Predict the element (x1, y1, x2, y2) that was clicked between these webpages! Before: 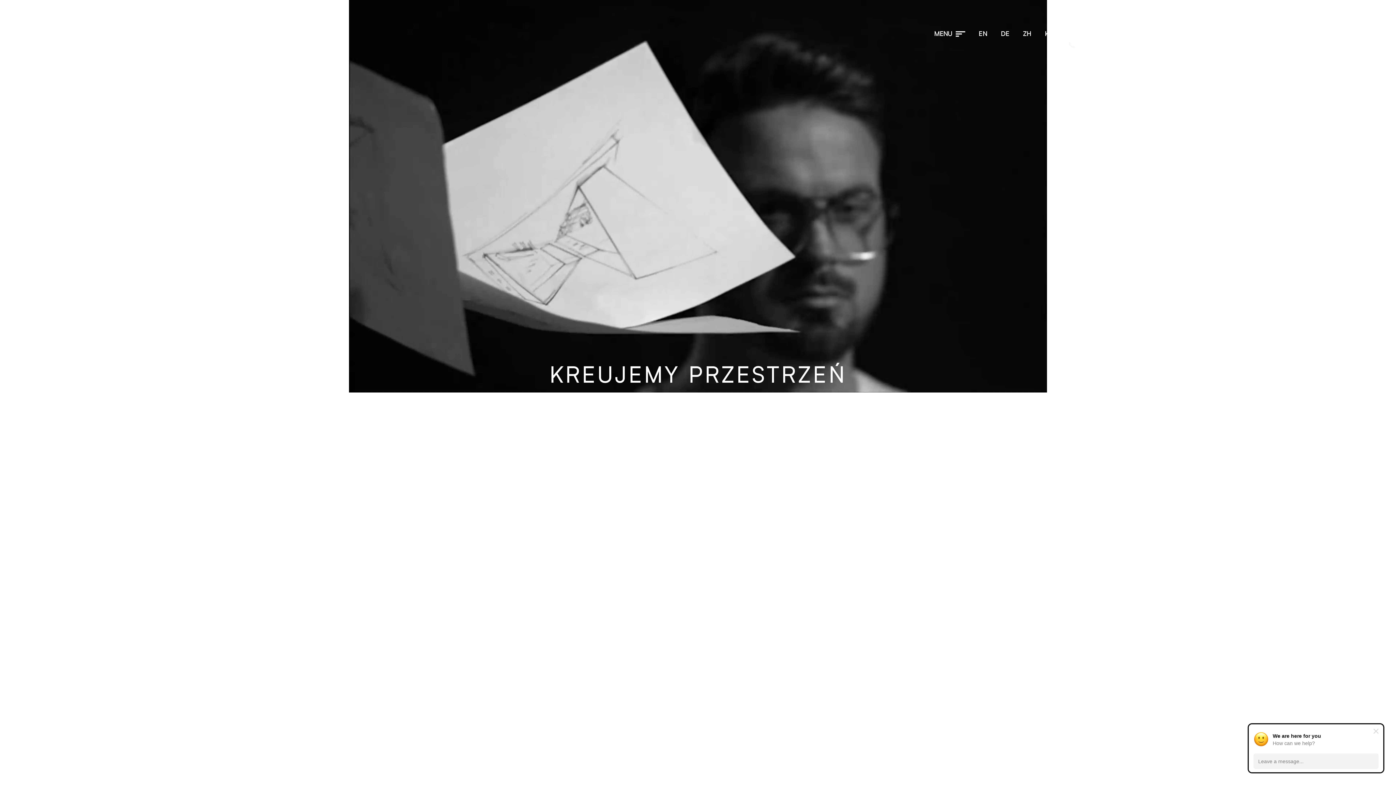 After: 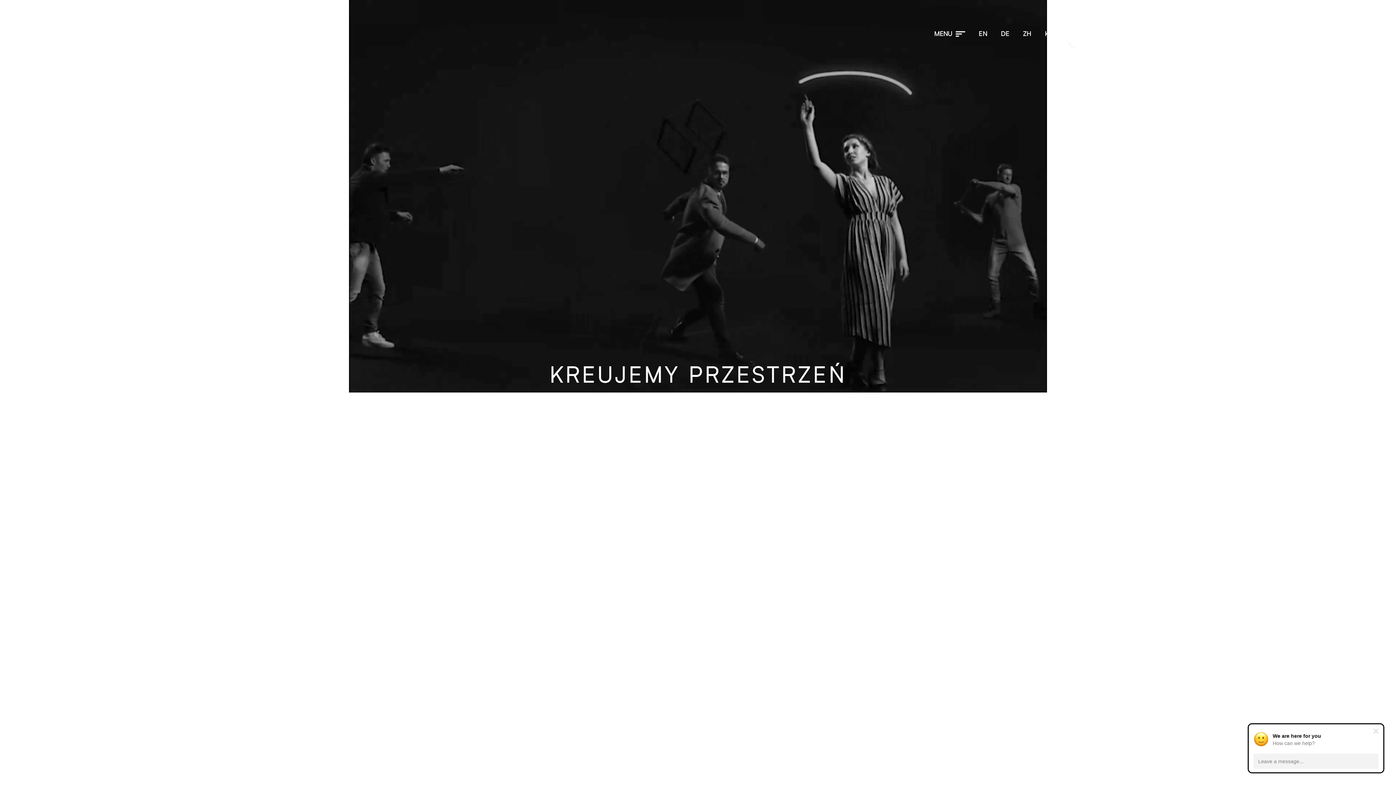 Action: bbox: (1385, 52, 1394, 61)